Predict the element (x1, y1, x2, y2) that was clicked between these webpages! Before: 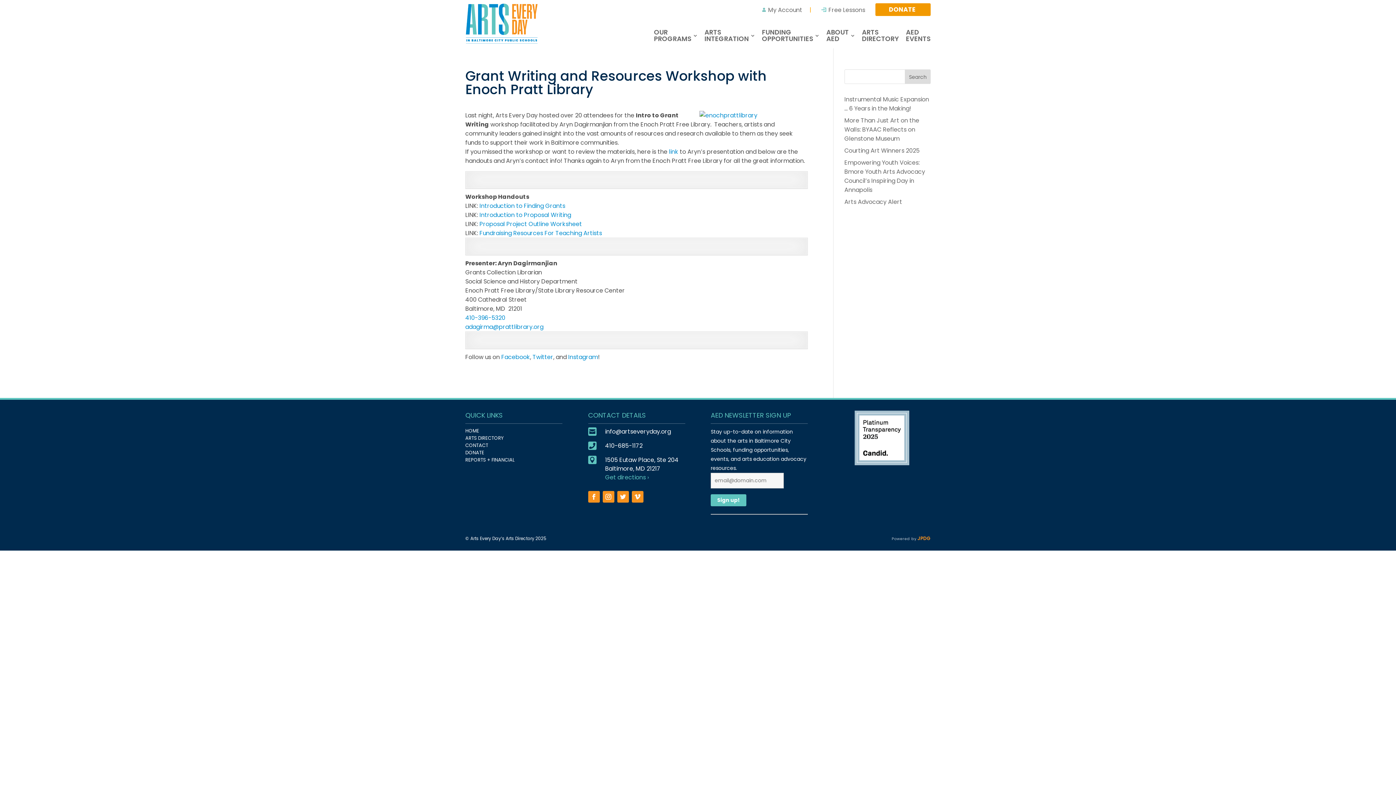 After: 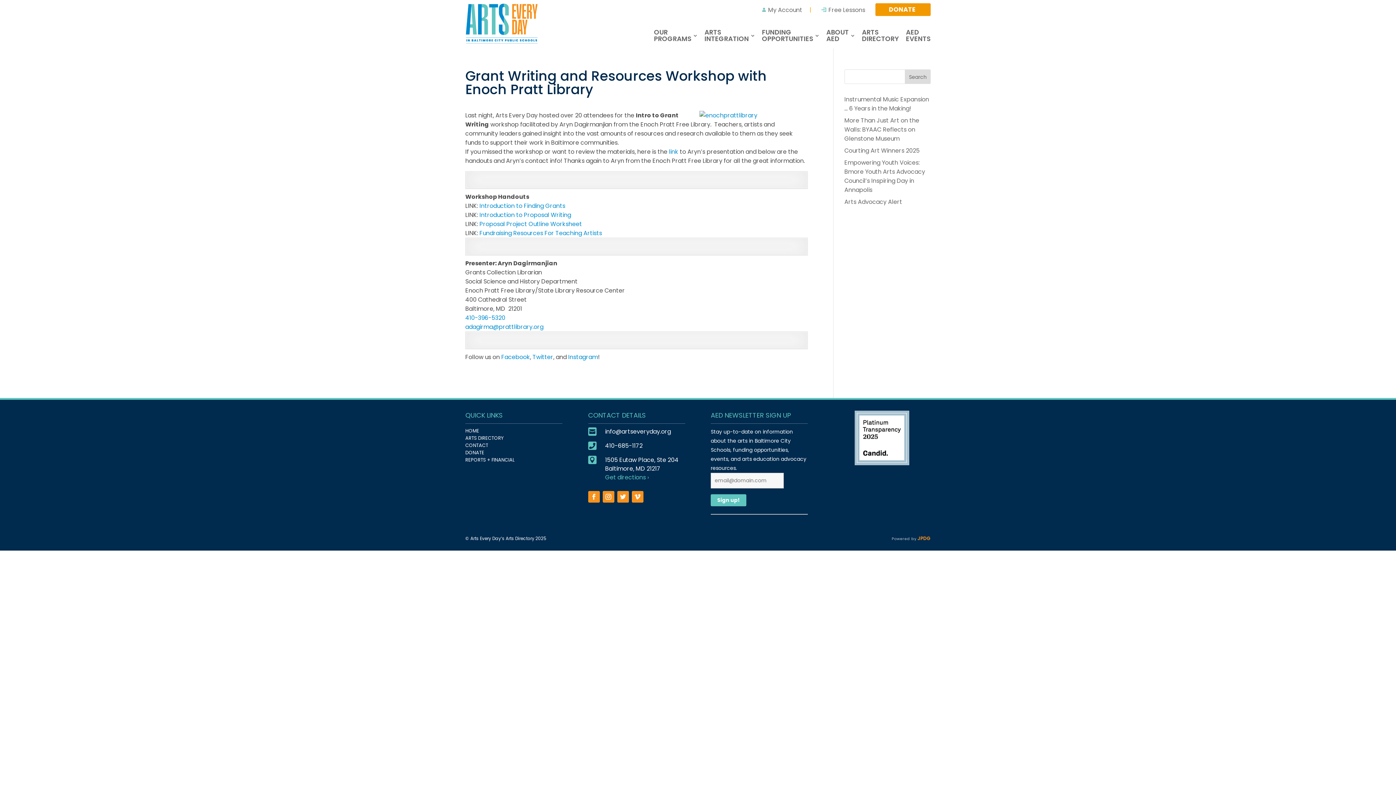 Action: bbox: (479, 210, 571, 219) label: Introduction to Proposal Writing